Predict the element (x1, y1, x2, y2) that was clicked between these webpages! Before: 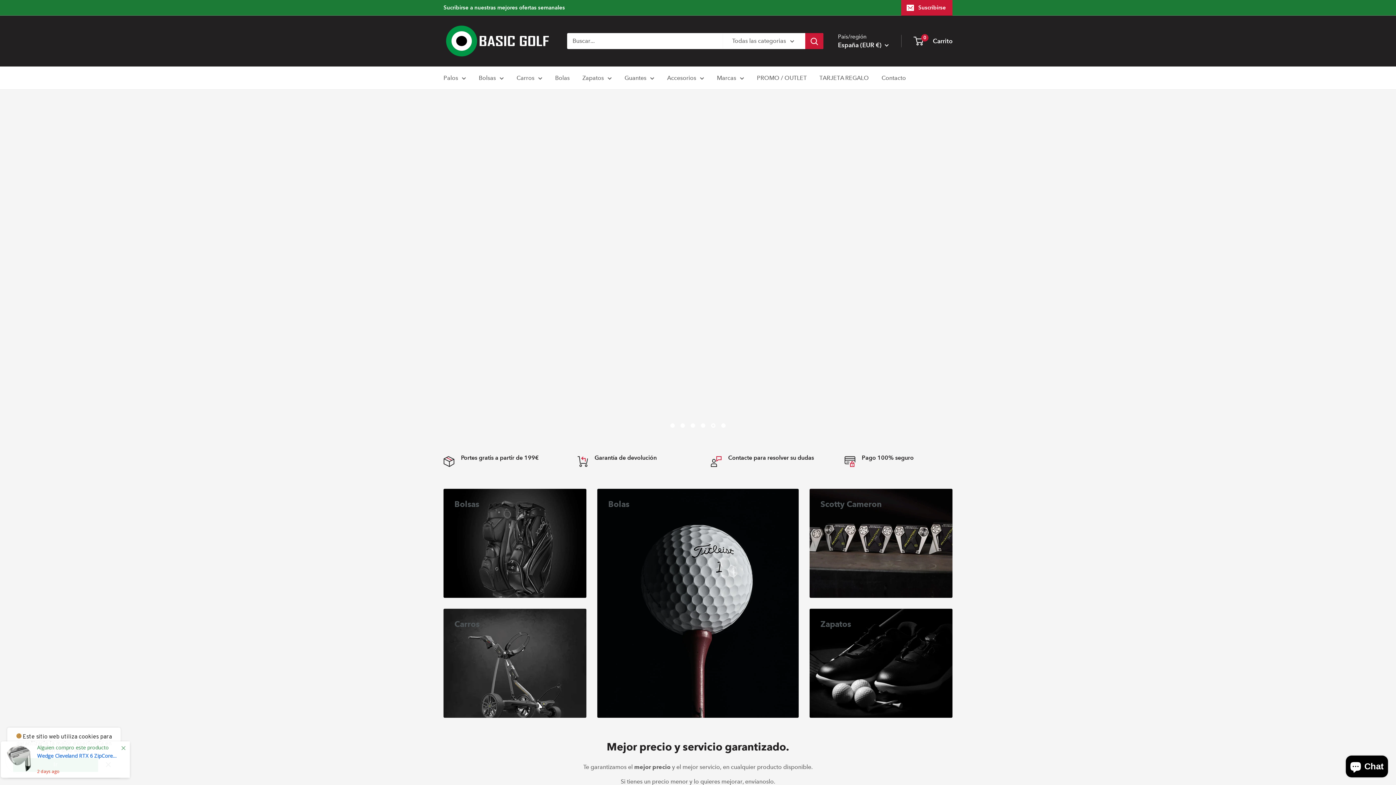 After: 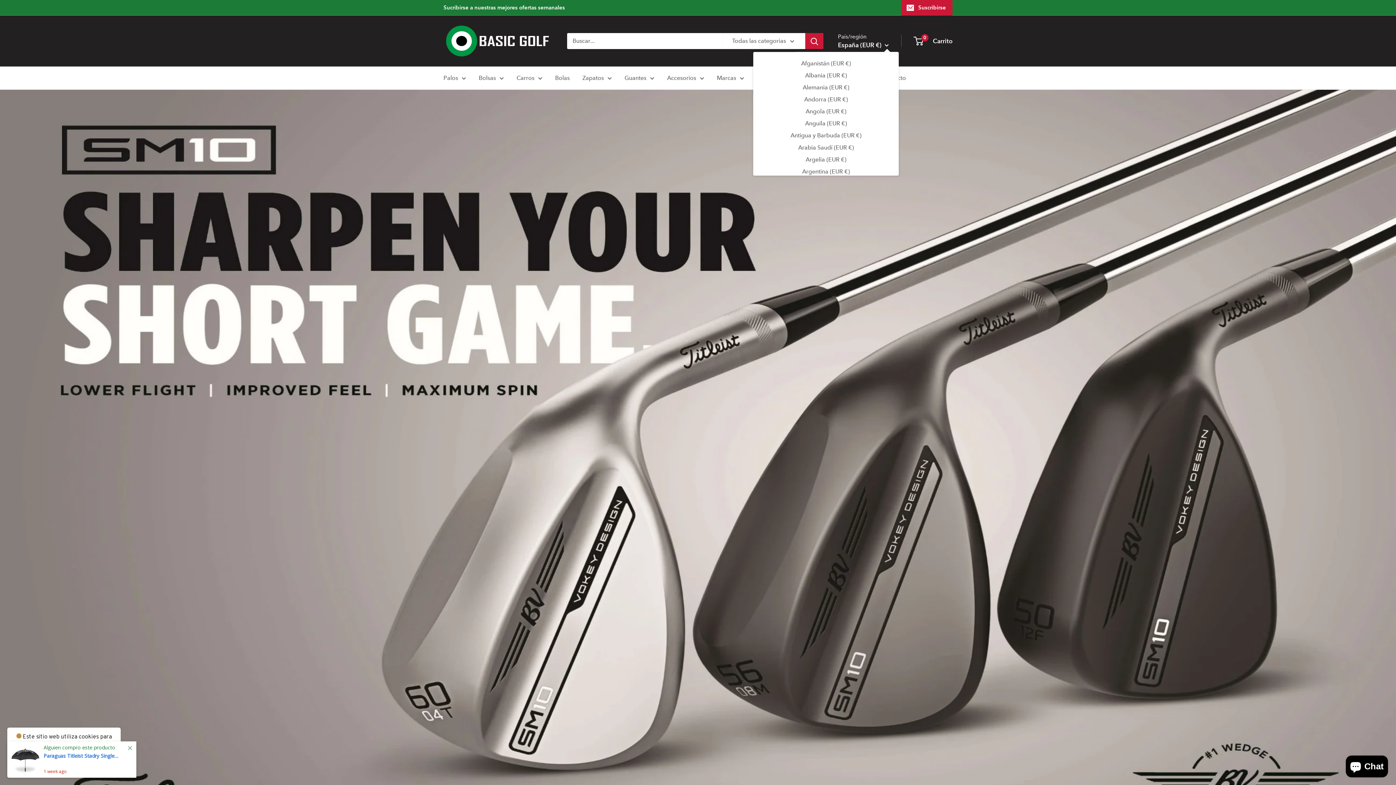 Action: label: España (EUR €)  bbox: (838, 39, 889, 50)